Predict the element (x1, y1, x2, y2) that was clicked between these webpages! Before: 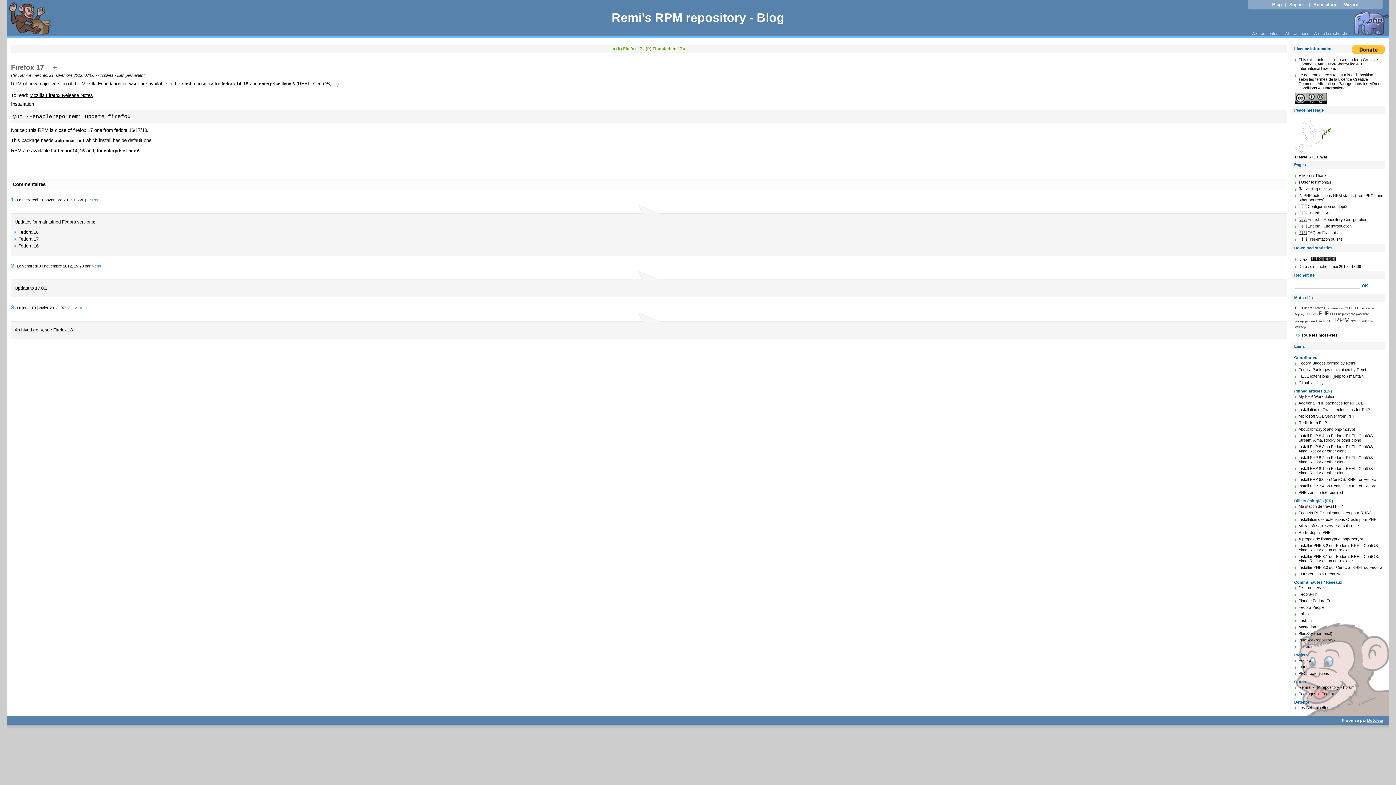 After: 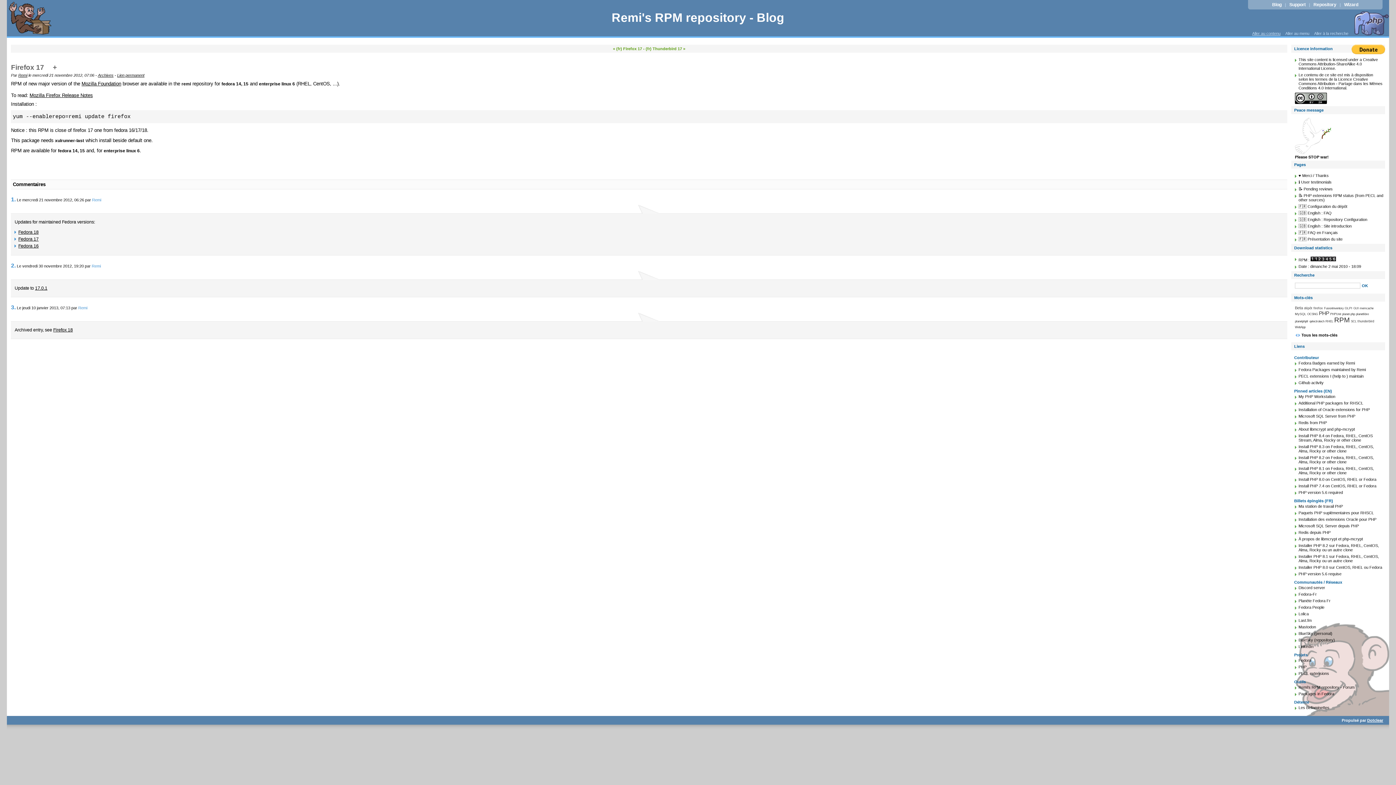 Action: label: Aller au contenu bbox: (1252, 31, 1284, 35)